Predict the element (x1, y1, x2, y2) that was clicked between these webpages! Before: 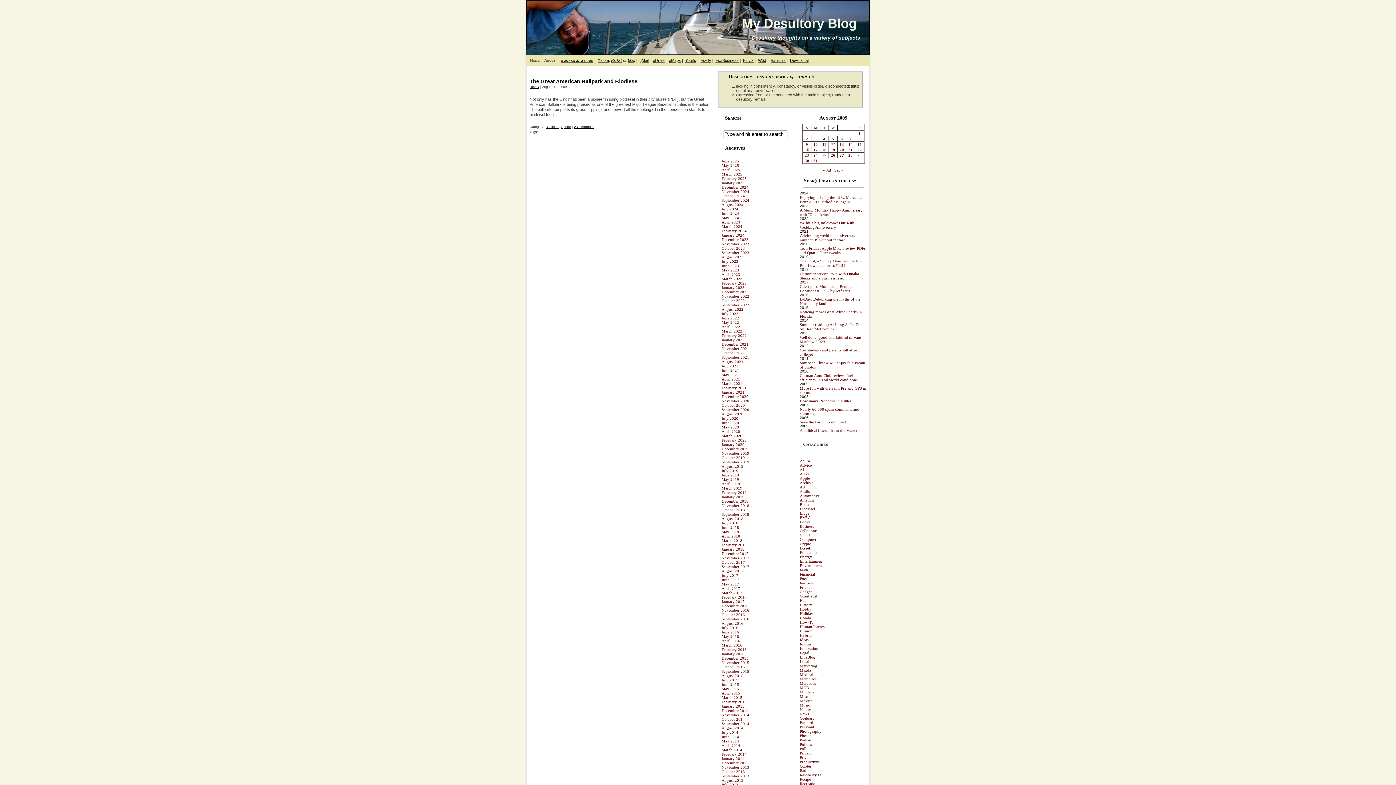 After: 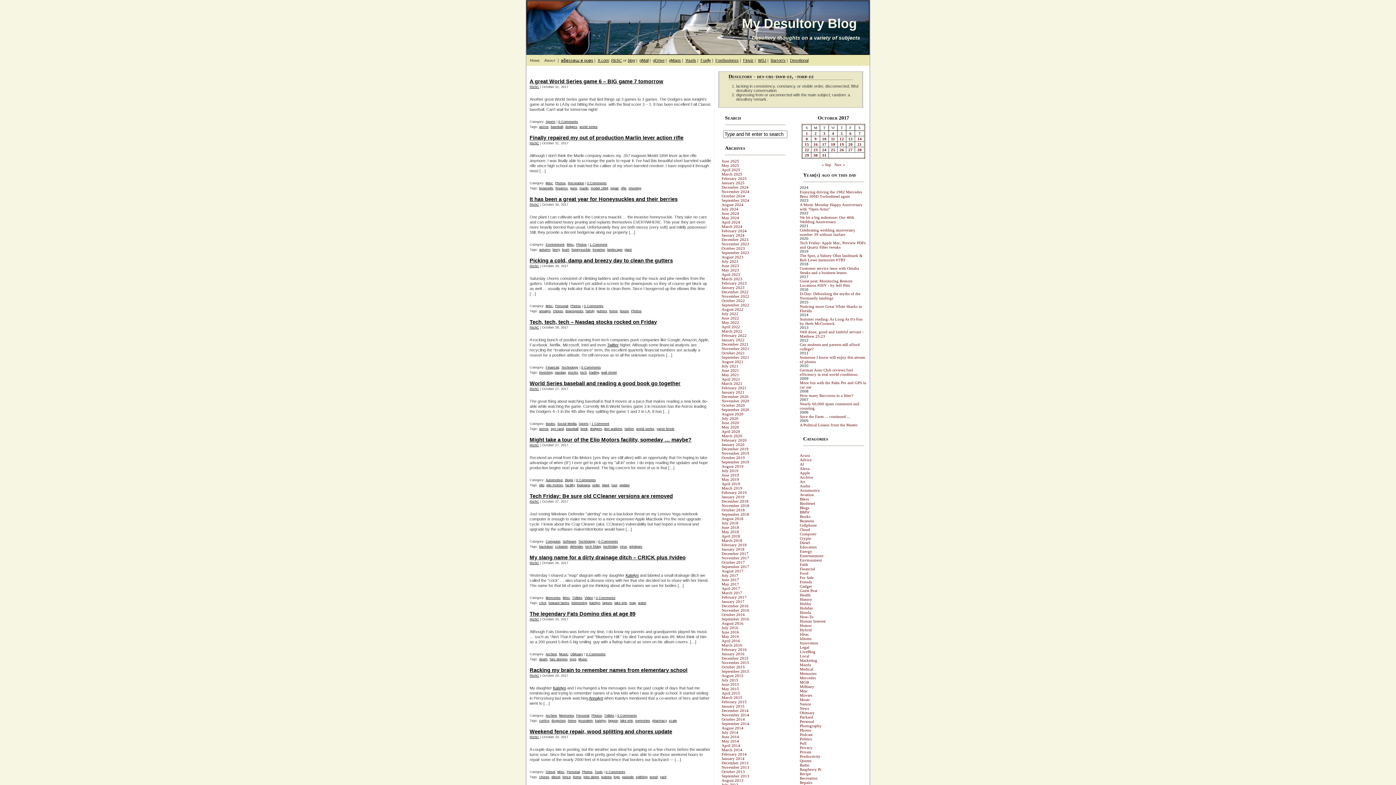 Action: label: October 2017 bbox: (721, 560, 745, 564)